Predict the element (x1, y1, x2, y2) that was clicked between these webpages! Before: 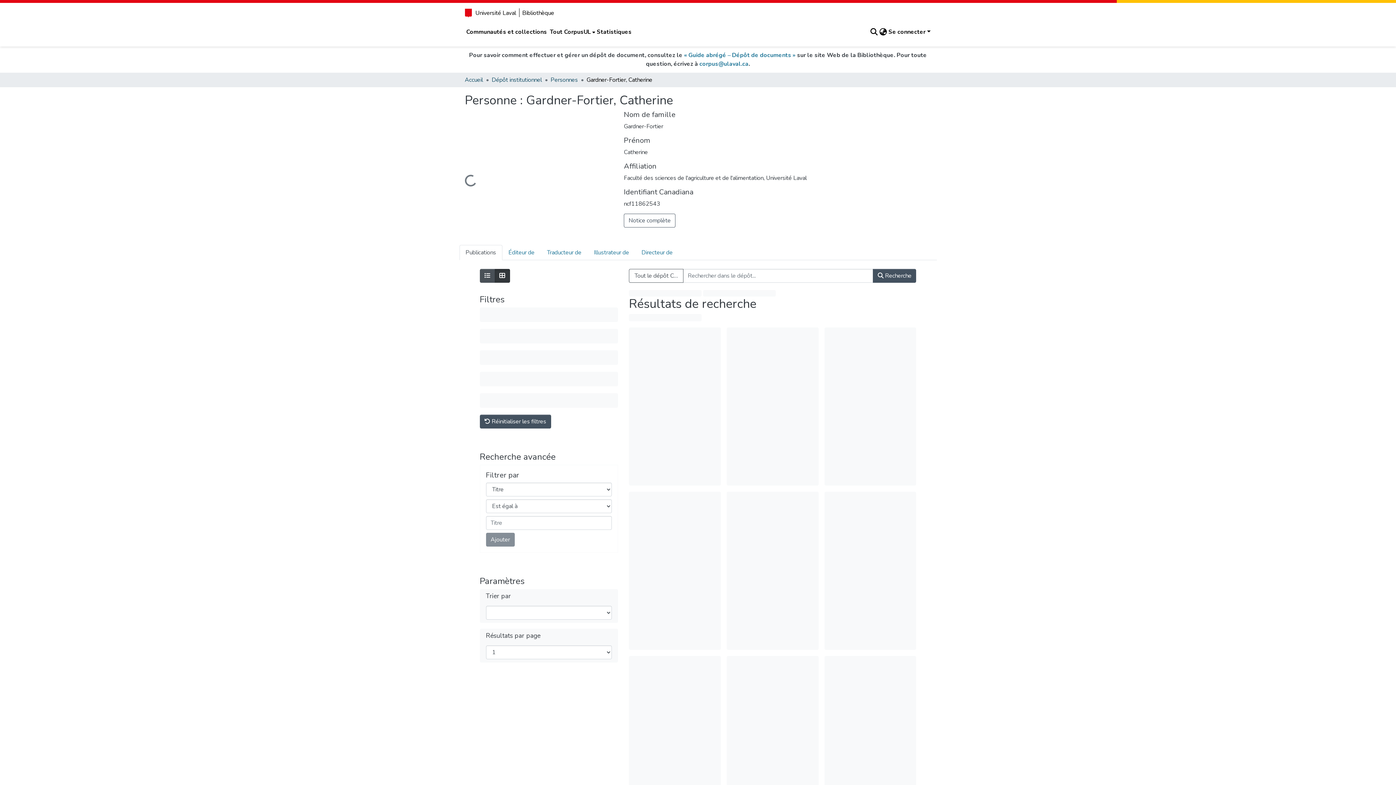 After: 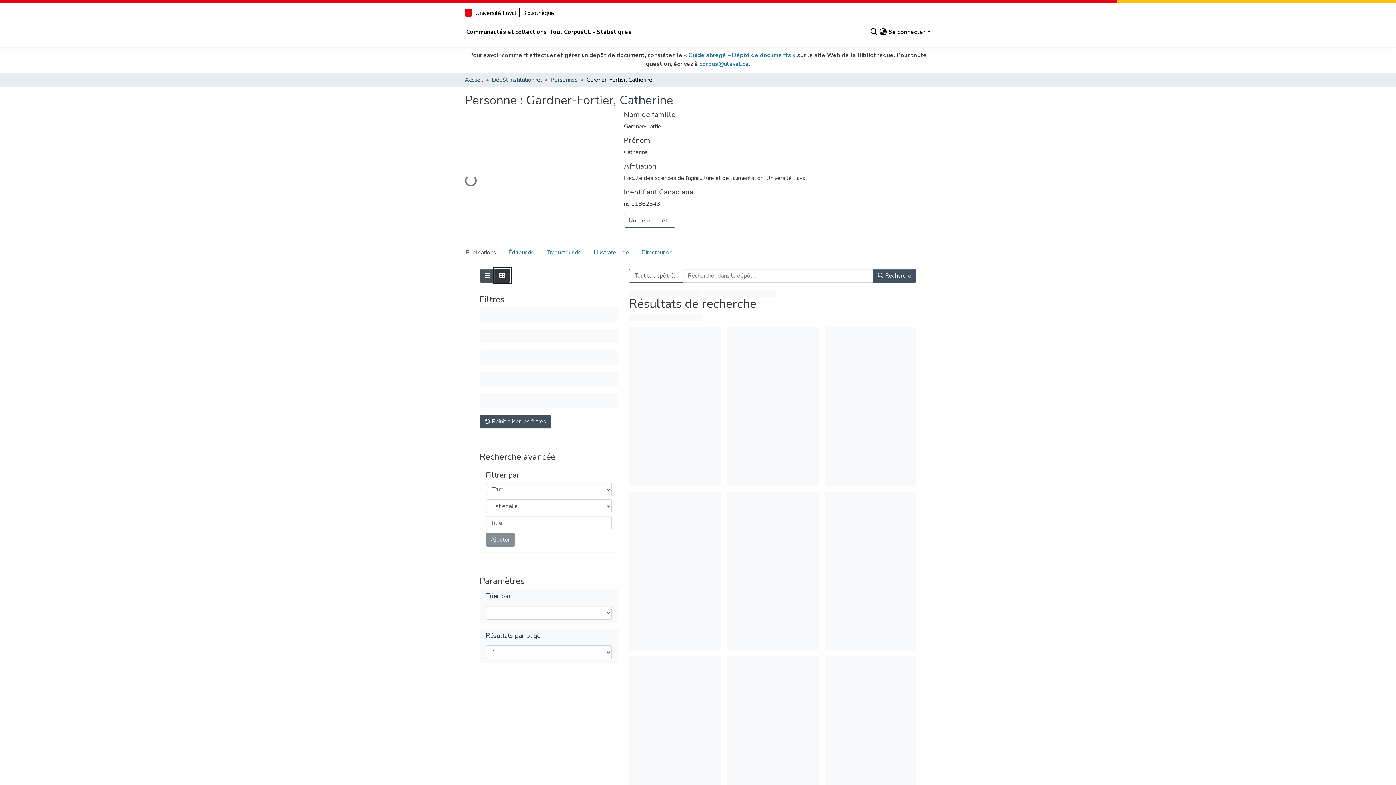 Action: bbox: (494, 269, 510, 282) label: Affichage en mode grille